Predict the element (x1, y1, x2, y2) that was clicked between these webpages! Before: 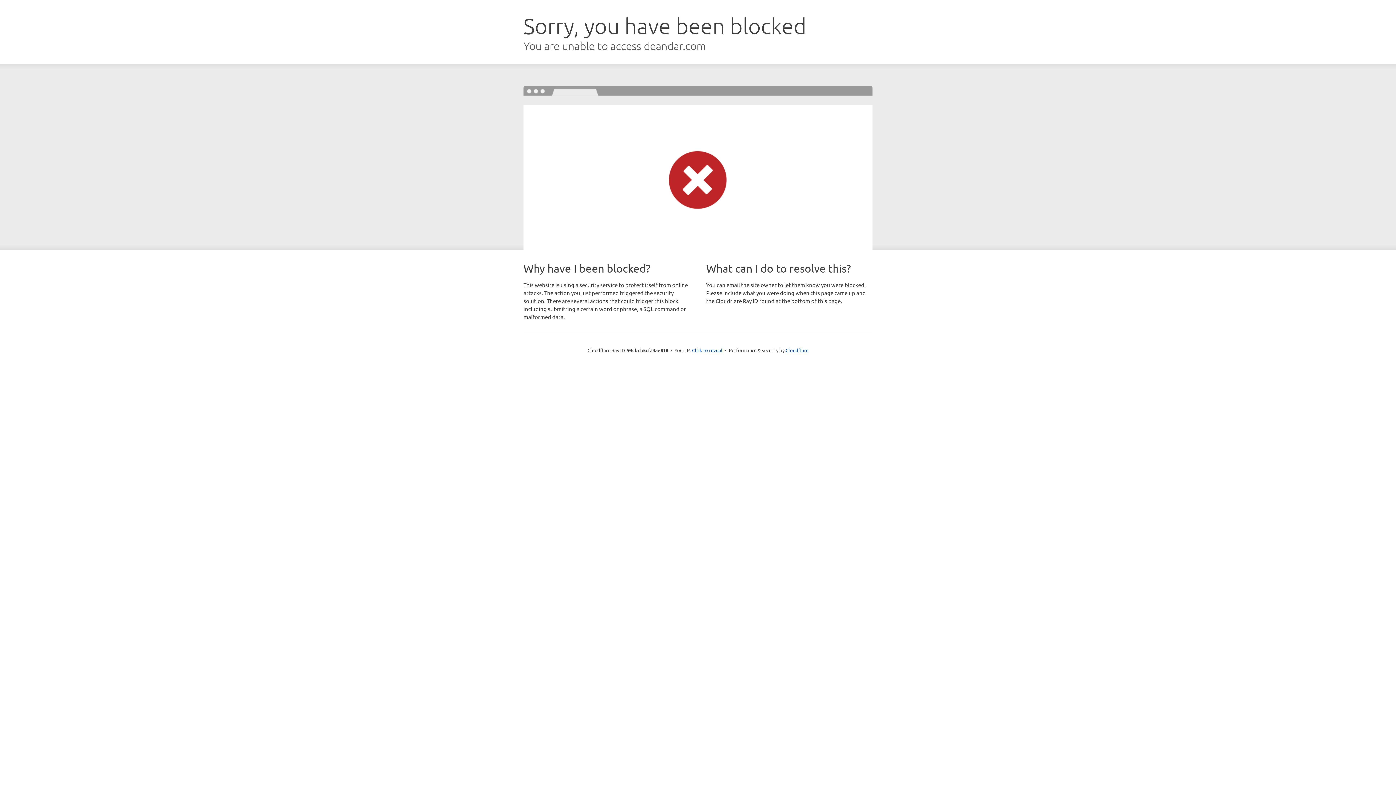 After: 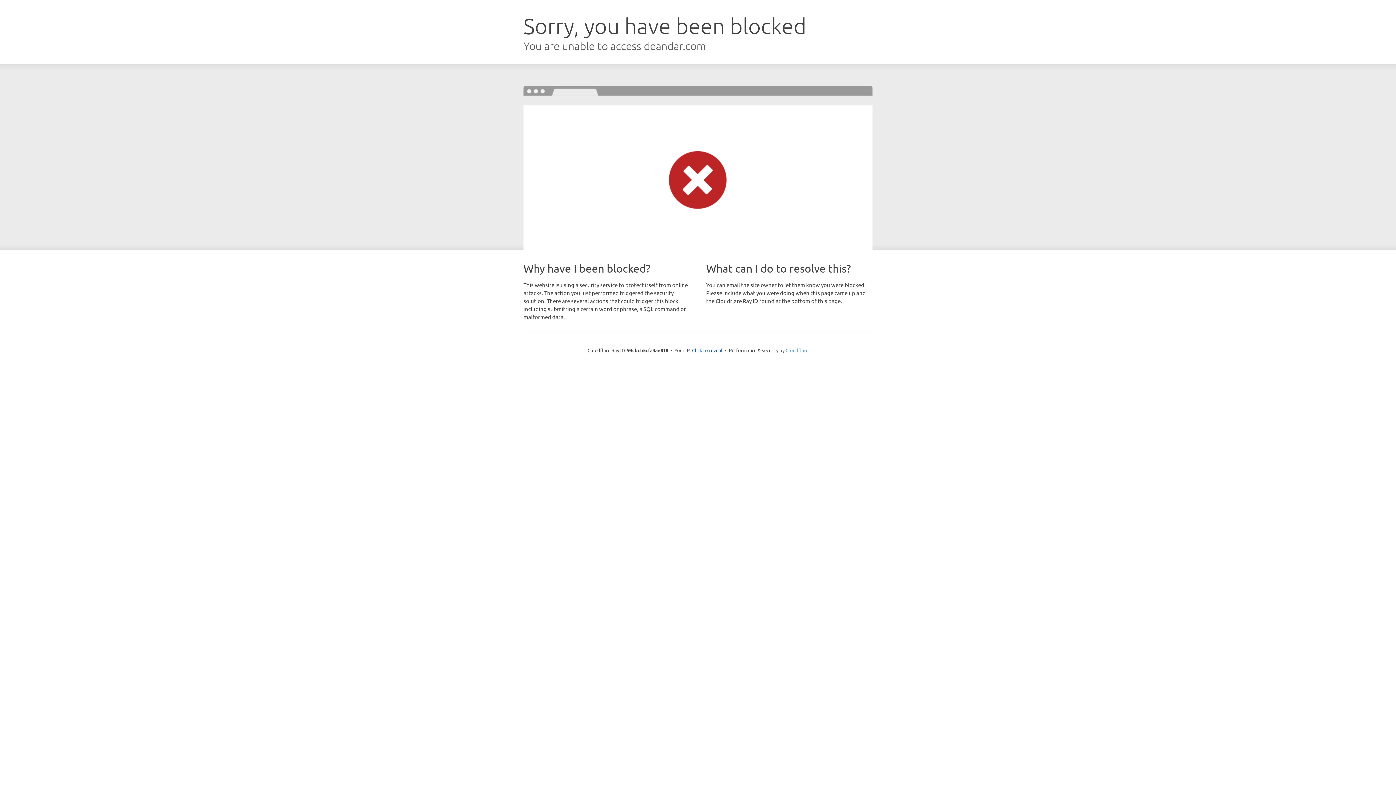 Action: label: Cloudflare bbox: (785, 347, 808, 353)